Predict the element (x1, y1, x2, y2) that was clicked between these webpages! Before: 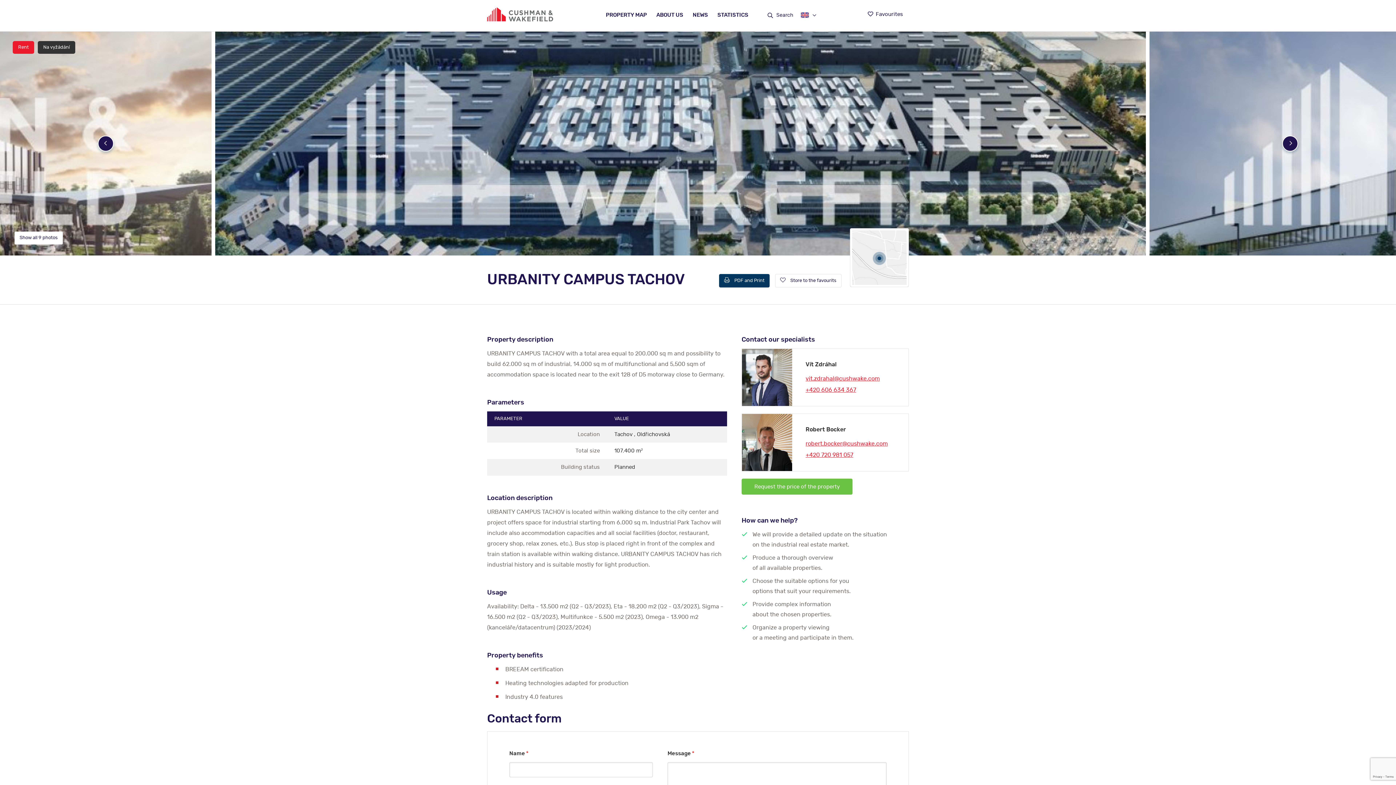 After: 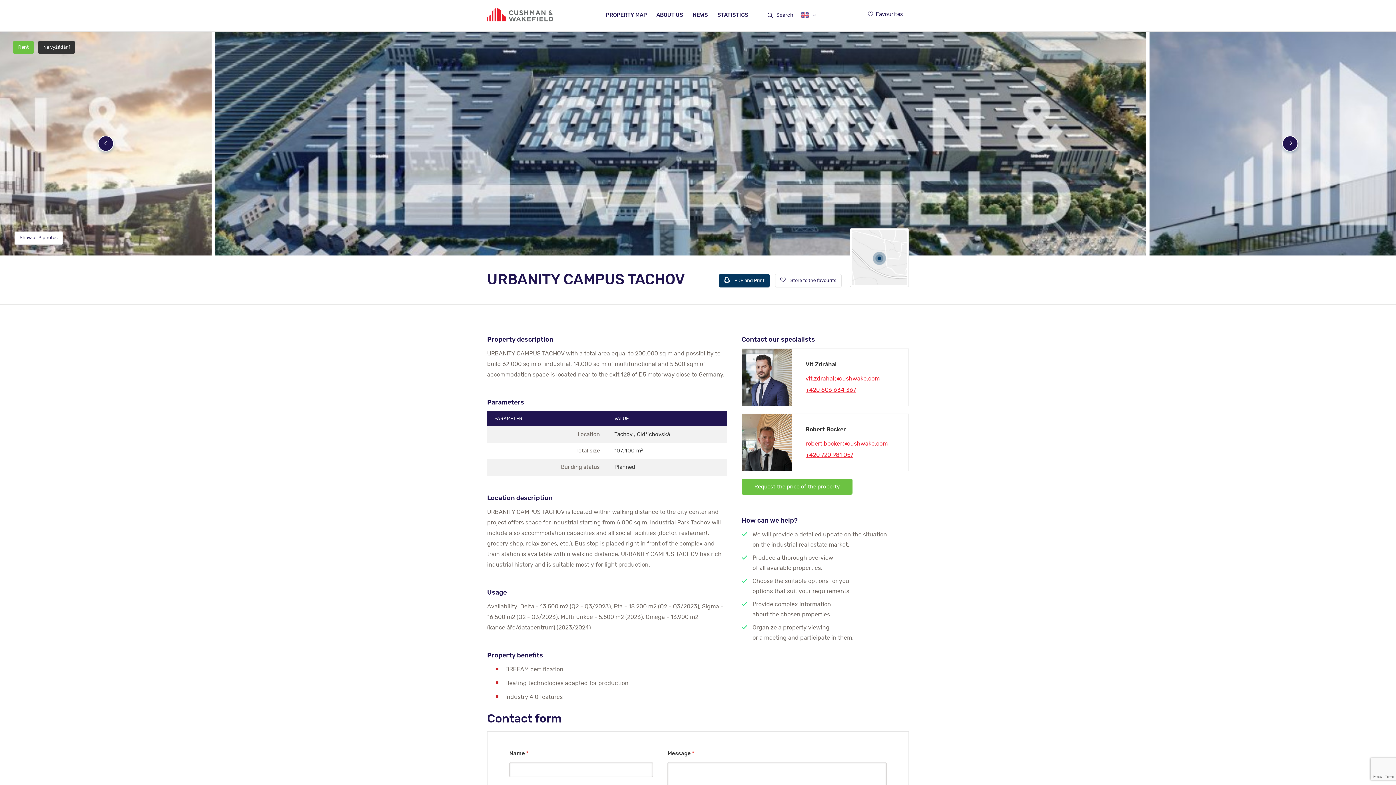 Action: bbox: (12, 41, 34, 53) label: Rent